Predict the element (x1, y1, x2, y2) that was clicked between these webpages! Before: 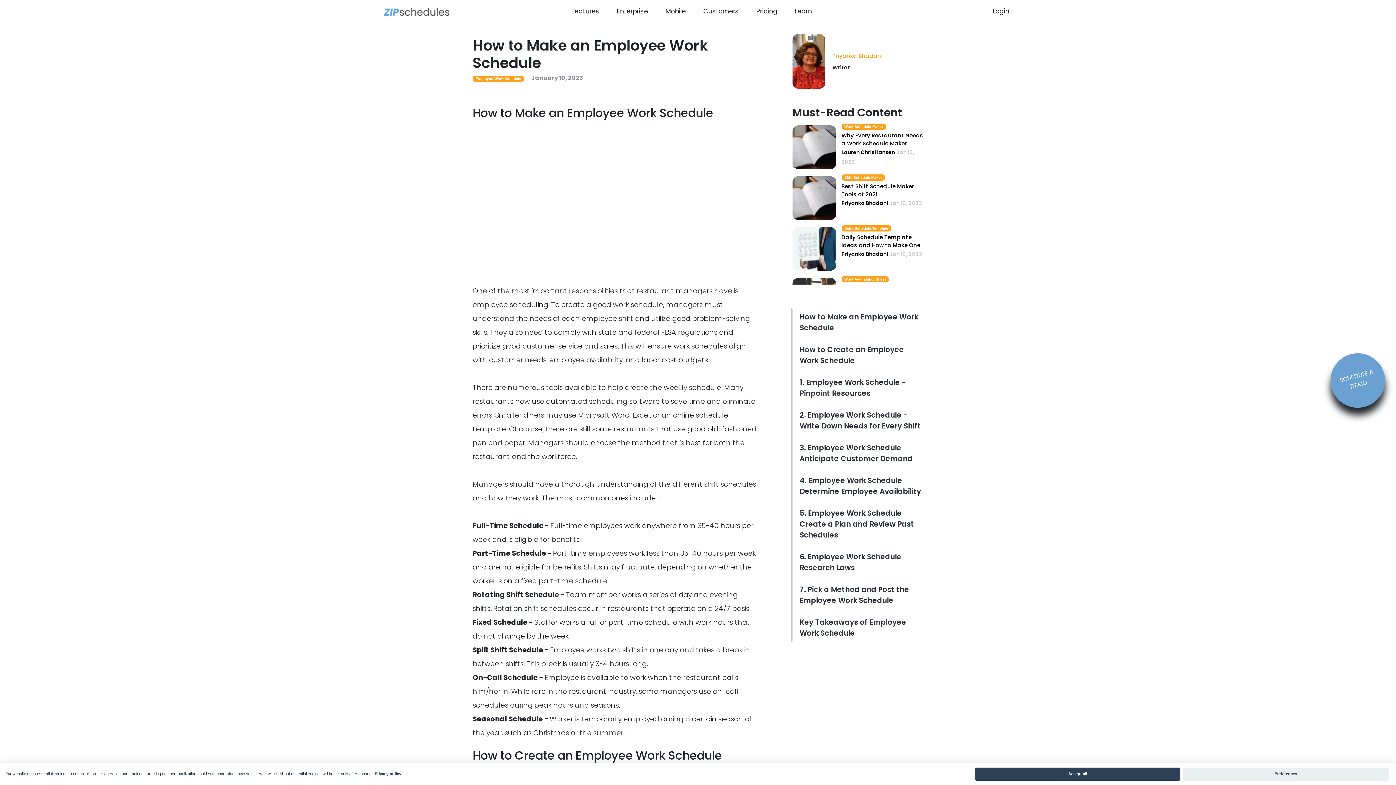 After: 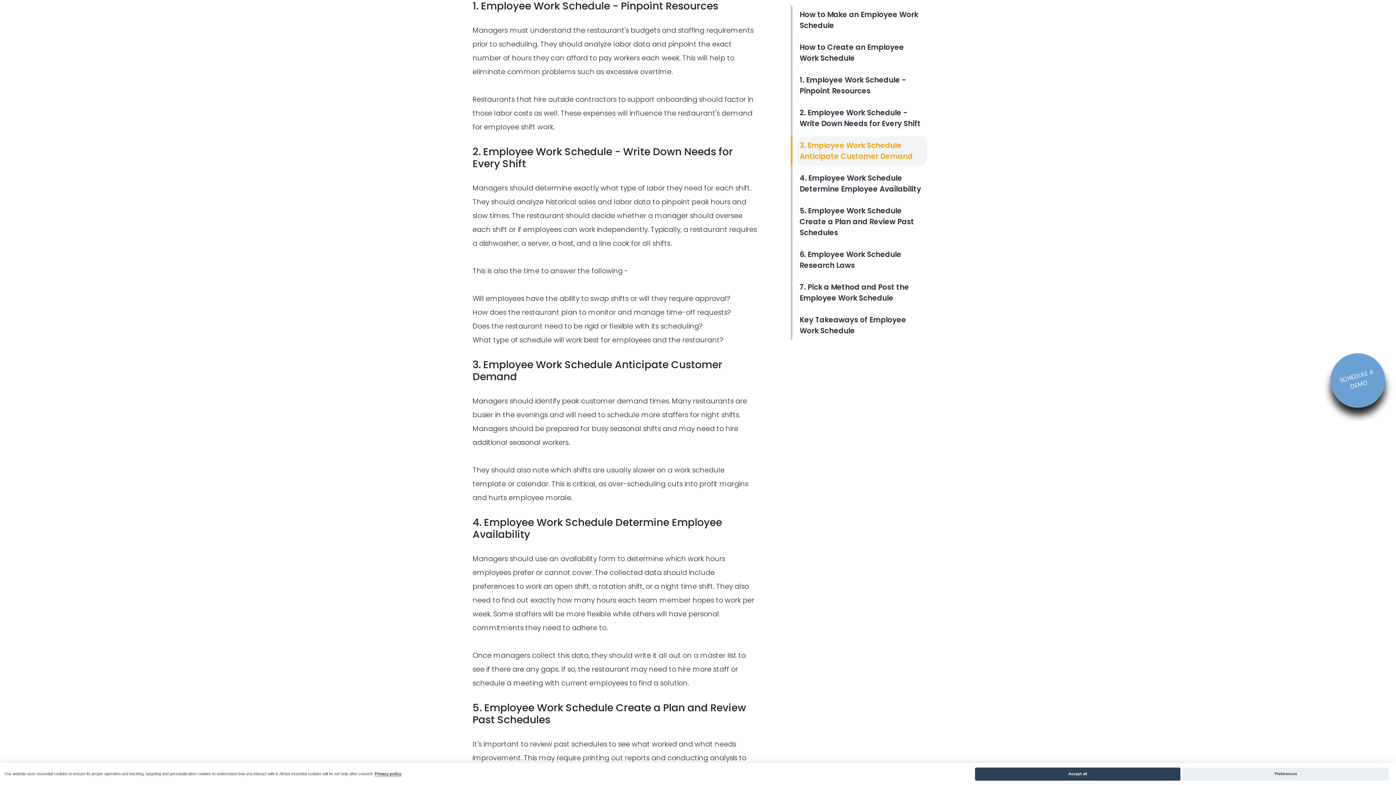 Action: label: 1. Employee Work Schedule - Pinpoint Resources bbox: (796, 373, 927, 402)